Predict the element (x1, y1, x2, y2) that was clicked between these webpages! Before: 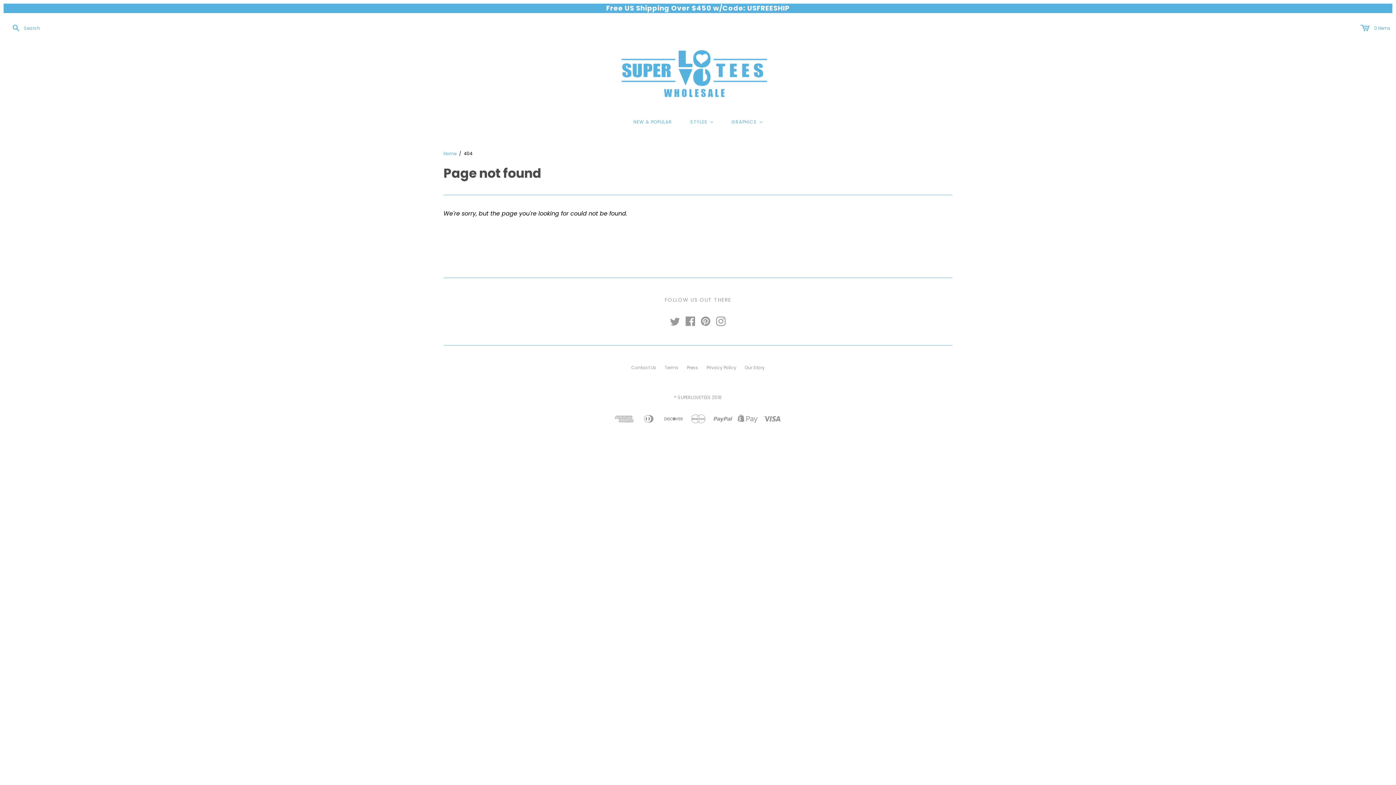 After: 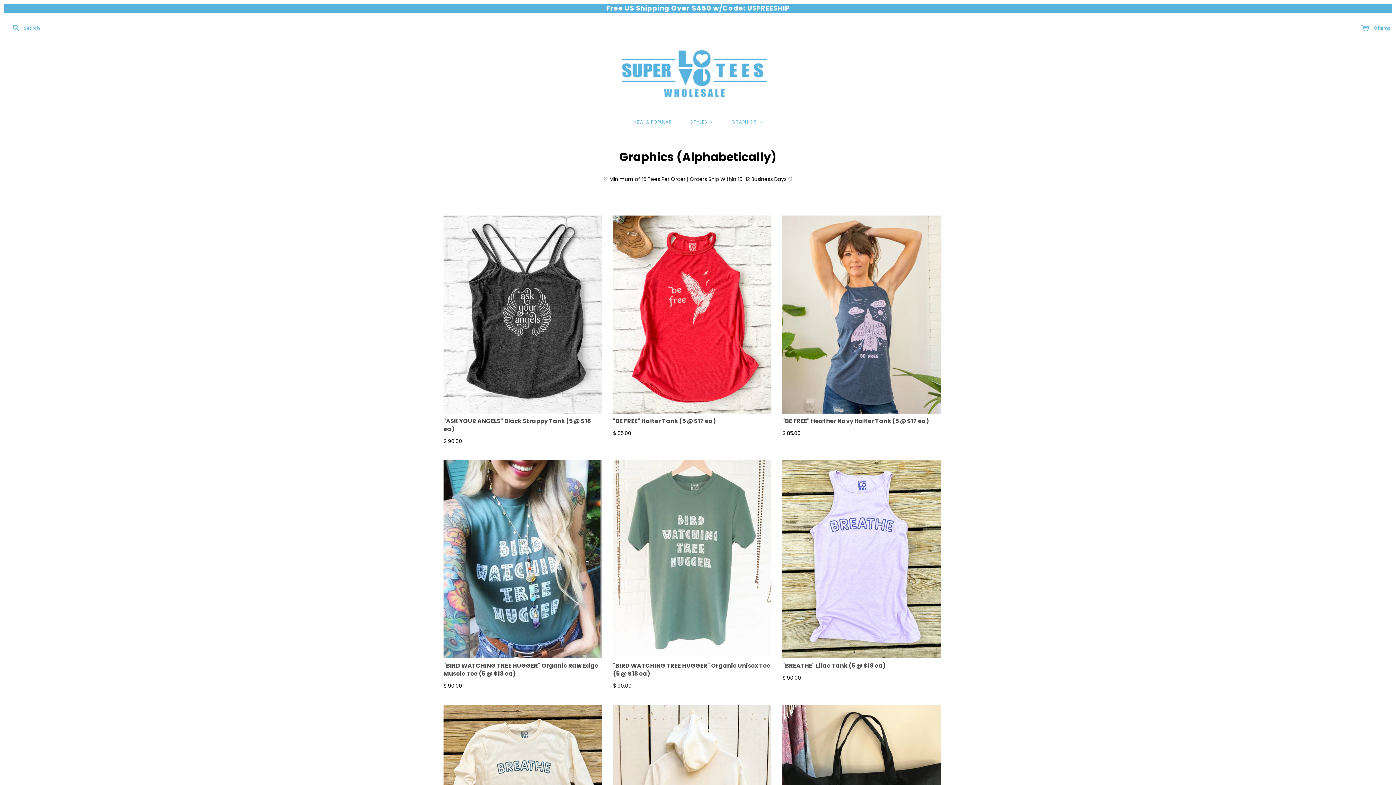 Action: bbox: (722, 110, 771, 134) label: GRAPHICS
<